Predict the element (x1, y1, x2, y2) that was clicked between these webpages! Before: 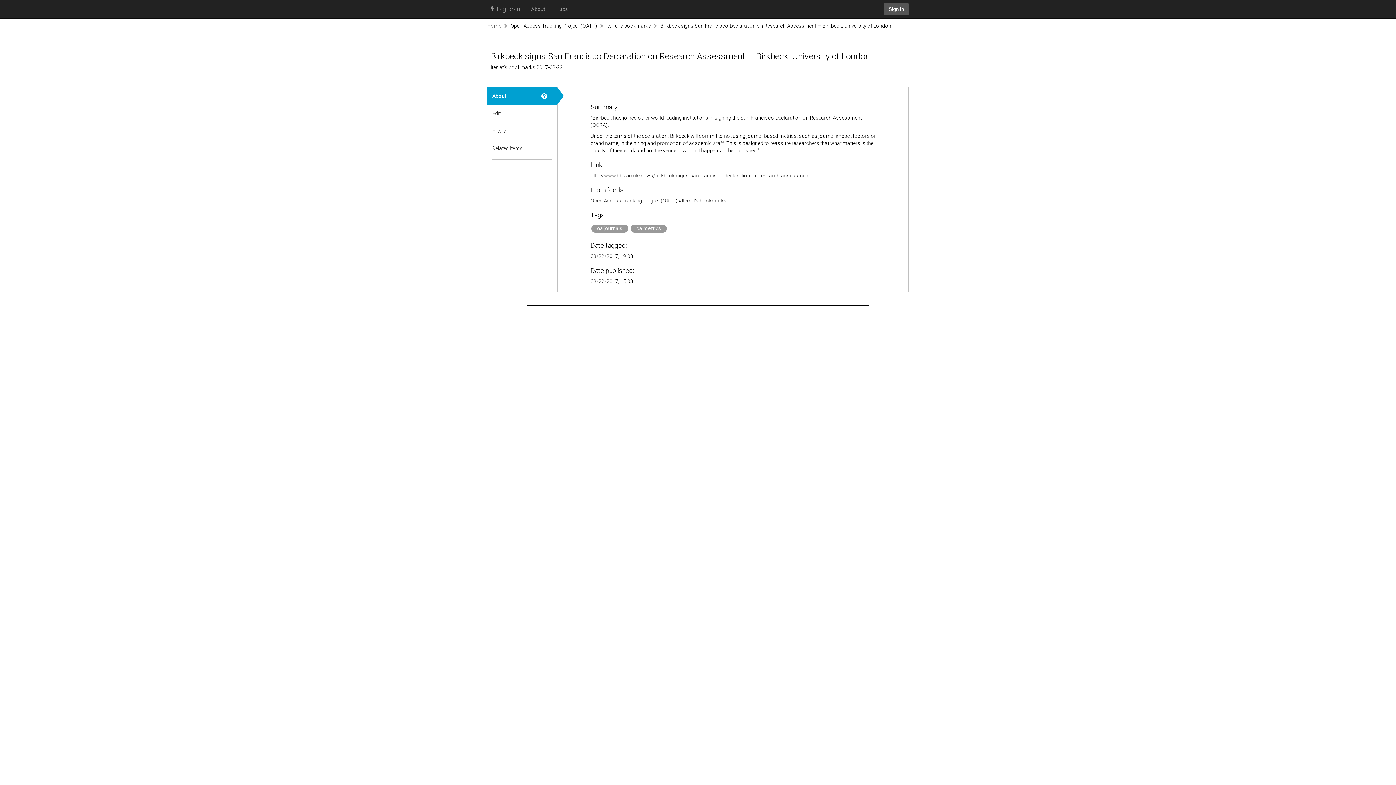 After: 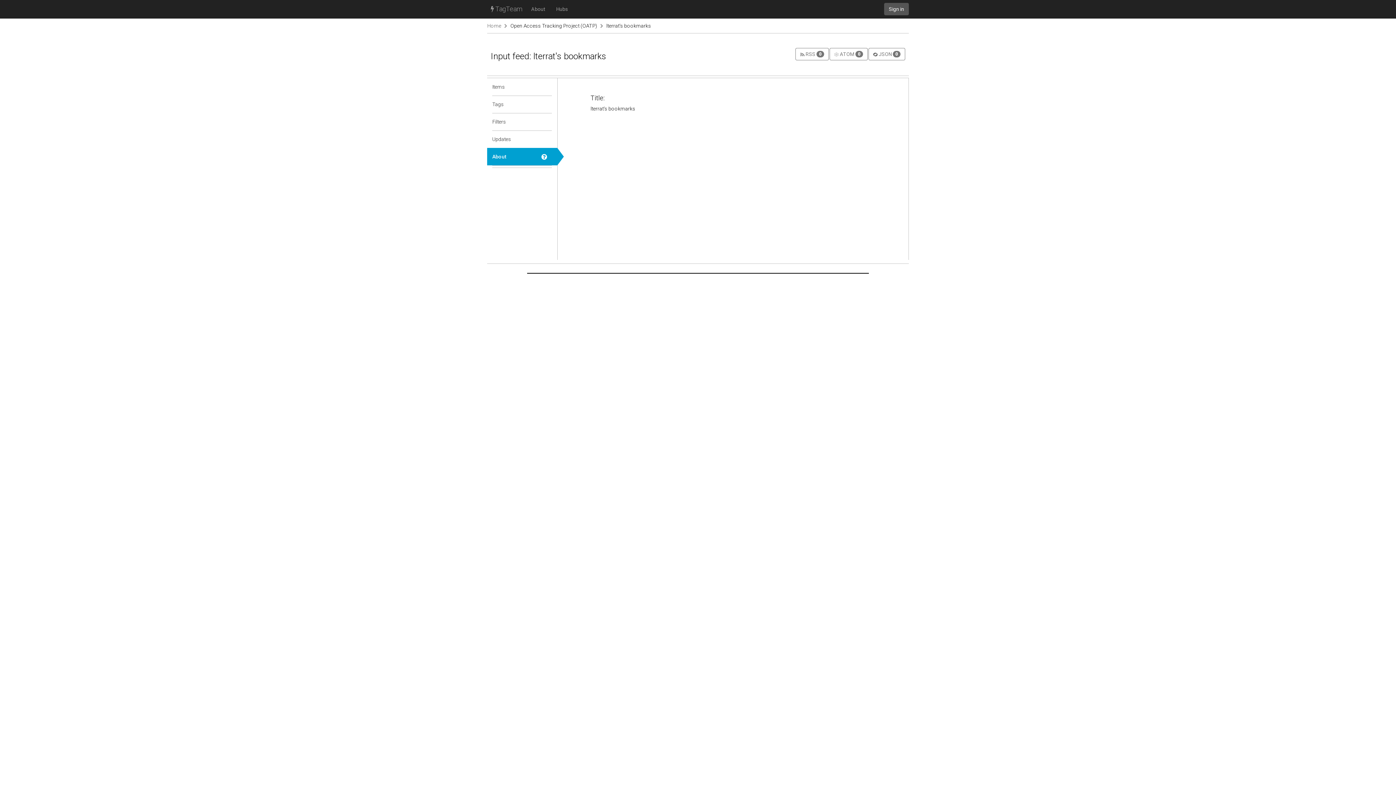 Action: label: lterrat's bookmarks bbox: (682, 197, 726, 203)